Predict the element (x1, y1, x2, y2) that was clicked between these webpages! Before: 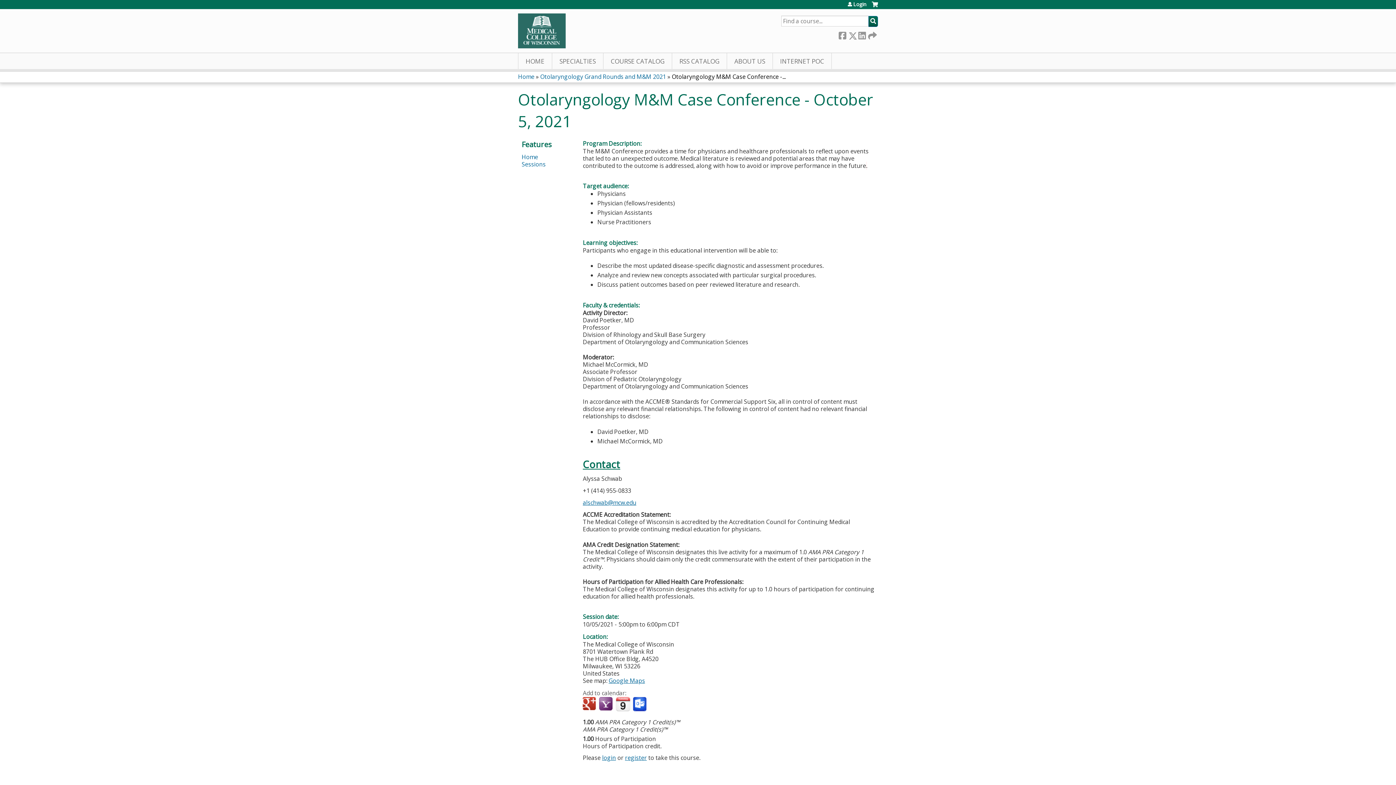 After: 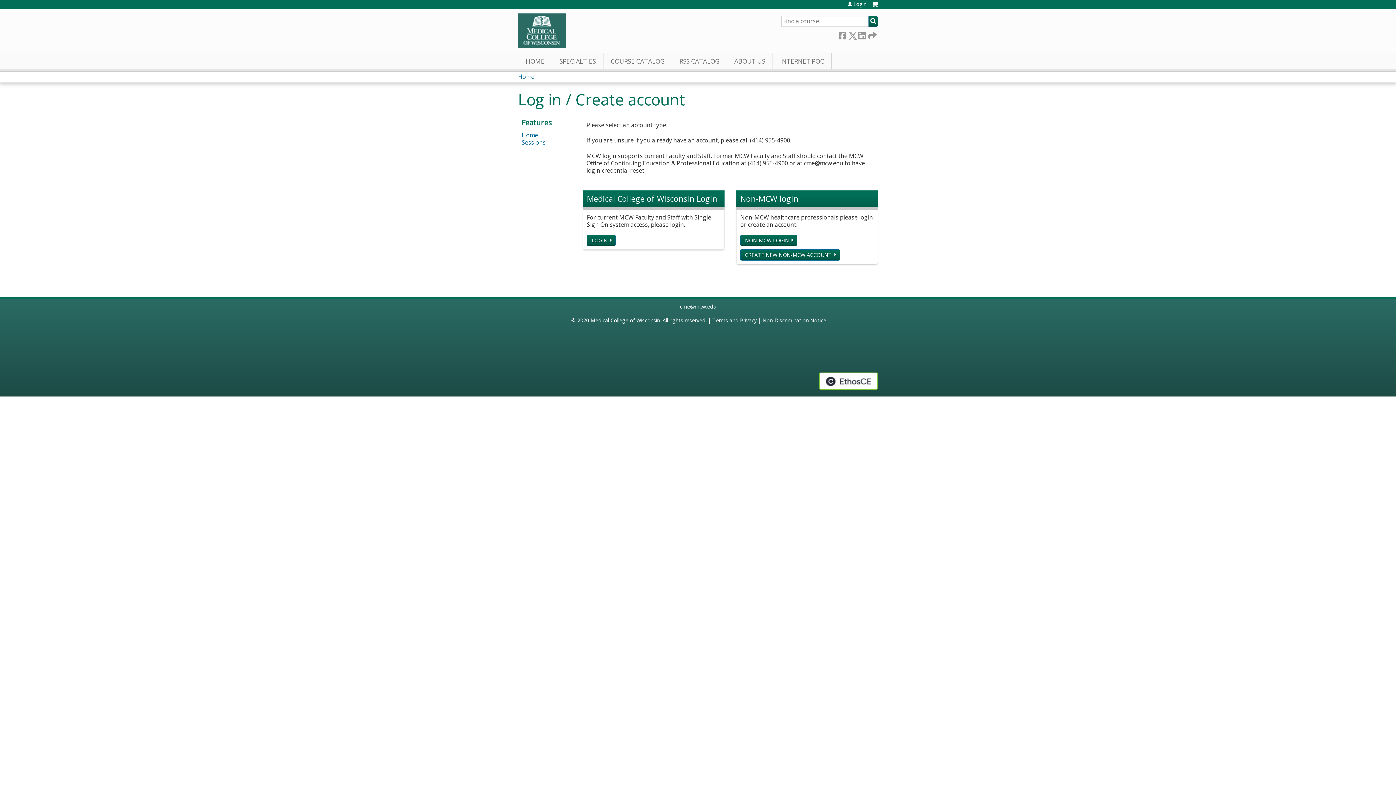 Action: label: login bbox: (602, 754, 616, 762)